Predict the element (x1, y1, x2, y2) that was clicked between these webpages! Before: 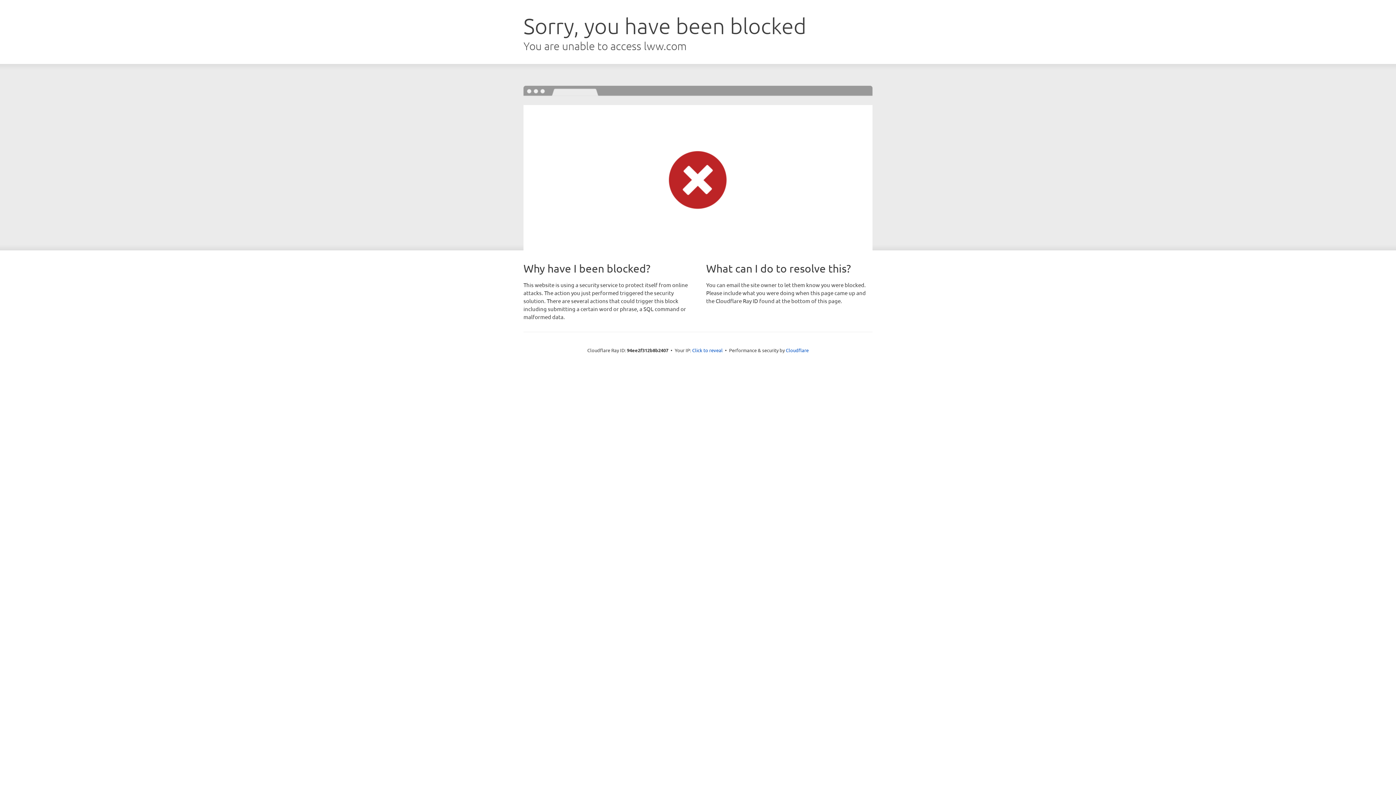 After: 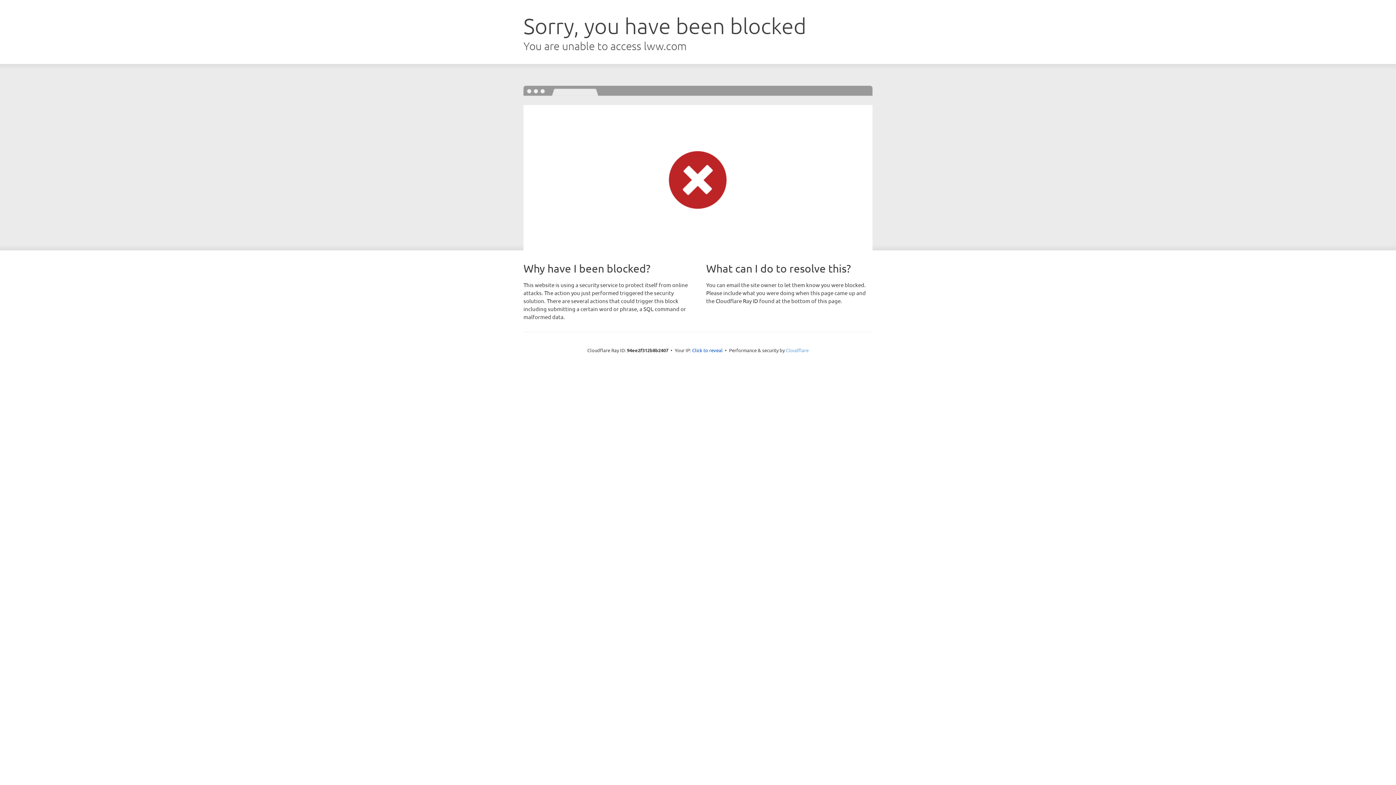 Action: bbox: (786, 347, 808, 353) label: Cloudflare